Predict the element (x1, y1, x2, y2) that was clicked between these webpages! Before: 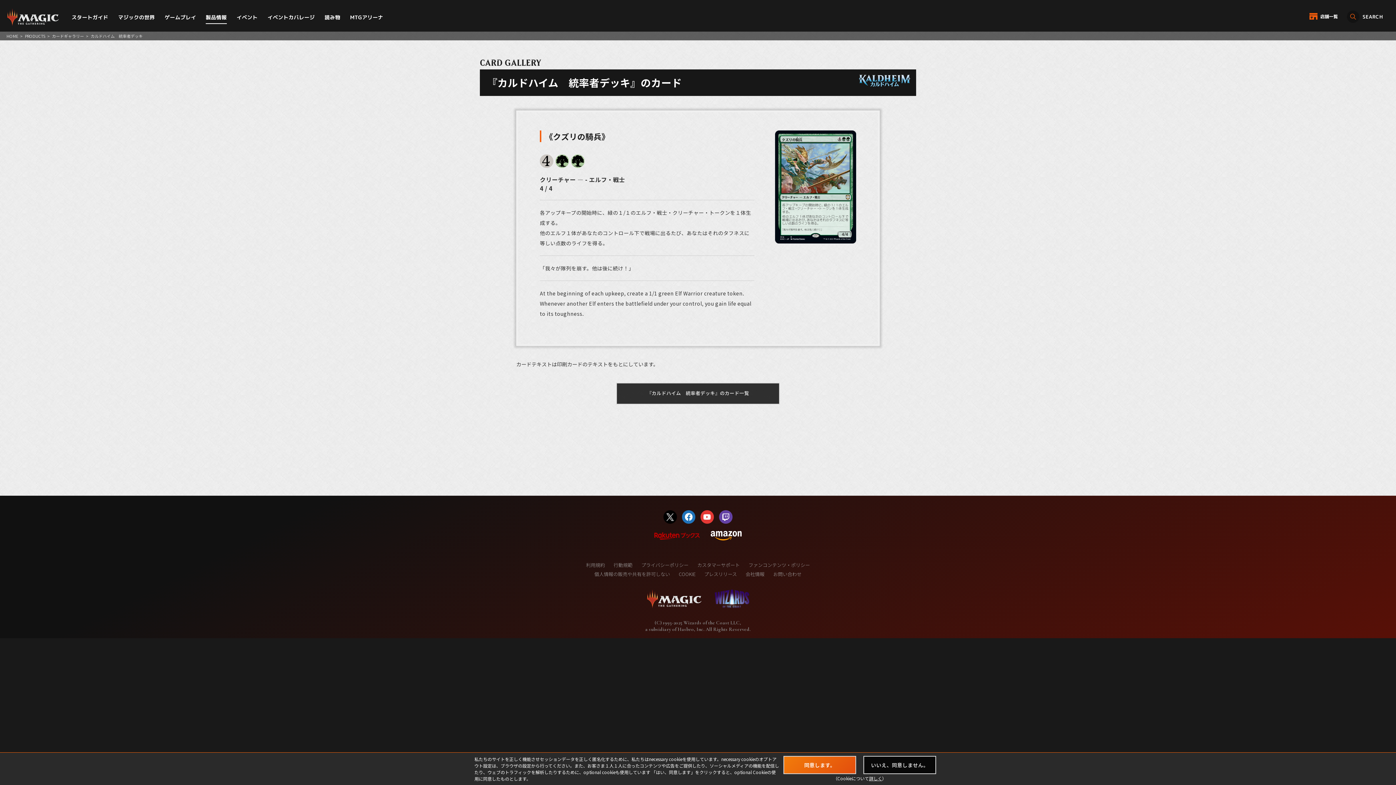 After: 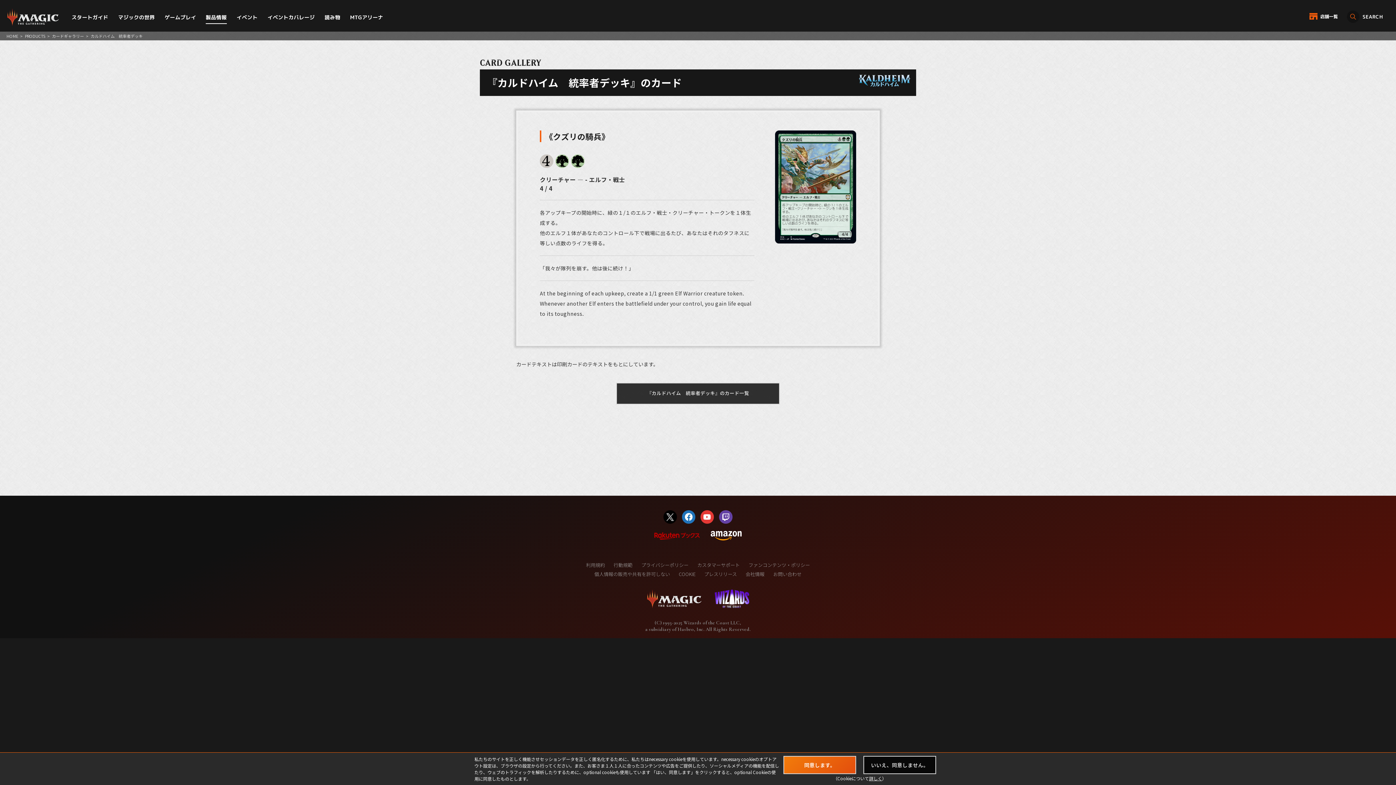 Action: bbox: (714, 600, 749, 608)